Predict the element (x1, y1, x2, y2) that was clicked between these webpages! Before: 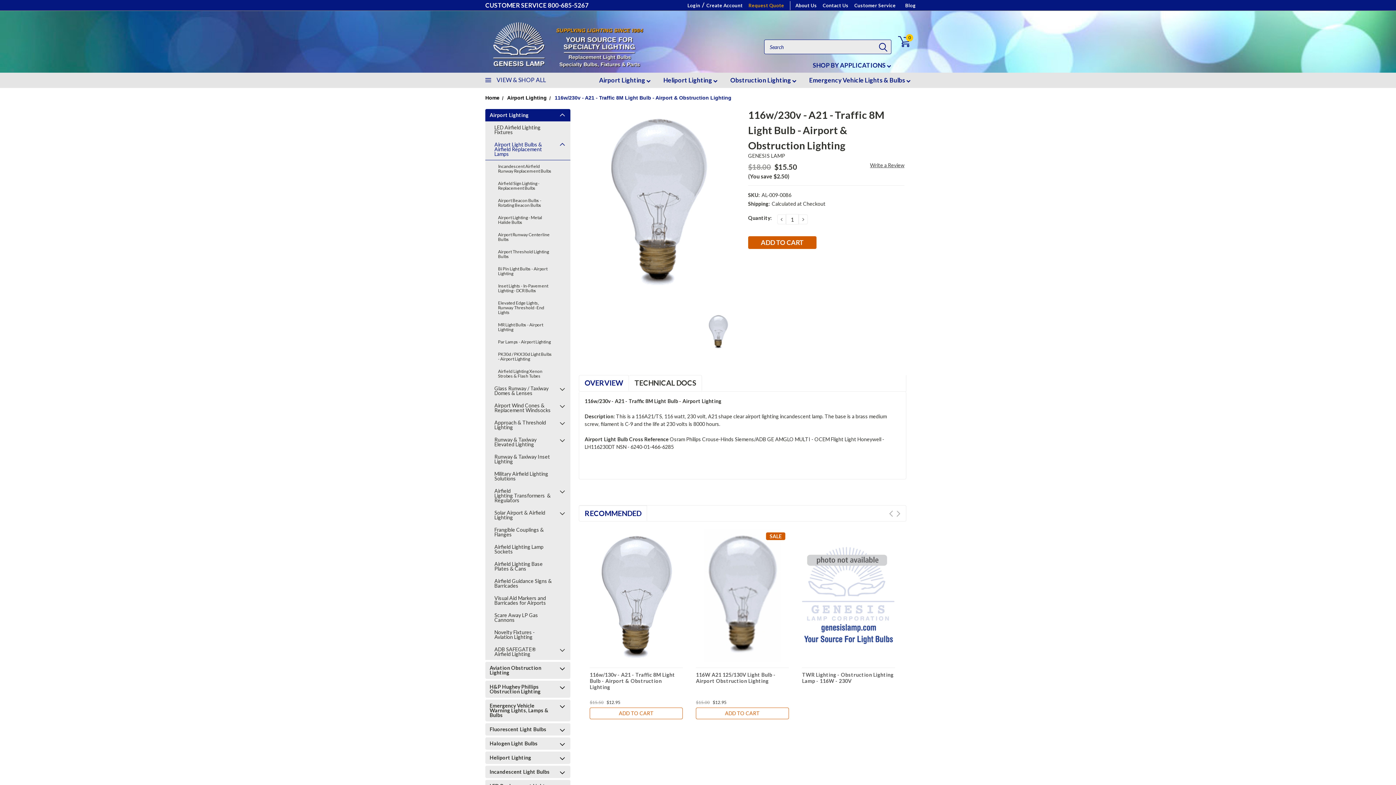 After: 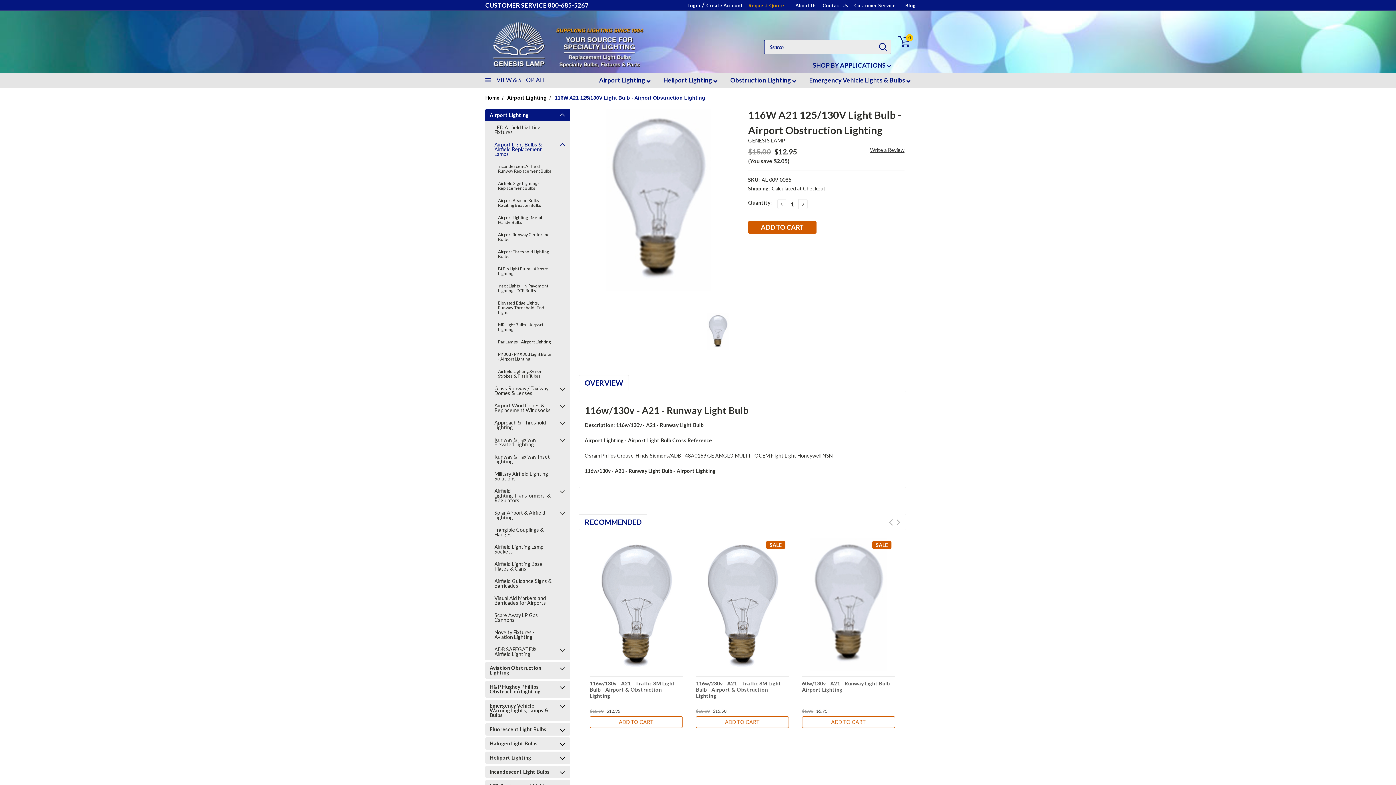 Action: label: 116W A21 125/130V Light Bulb - Airport Obstruction Lighting bbox: (696, 671, 789, 700)